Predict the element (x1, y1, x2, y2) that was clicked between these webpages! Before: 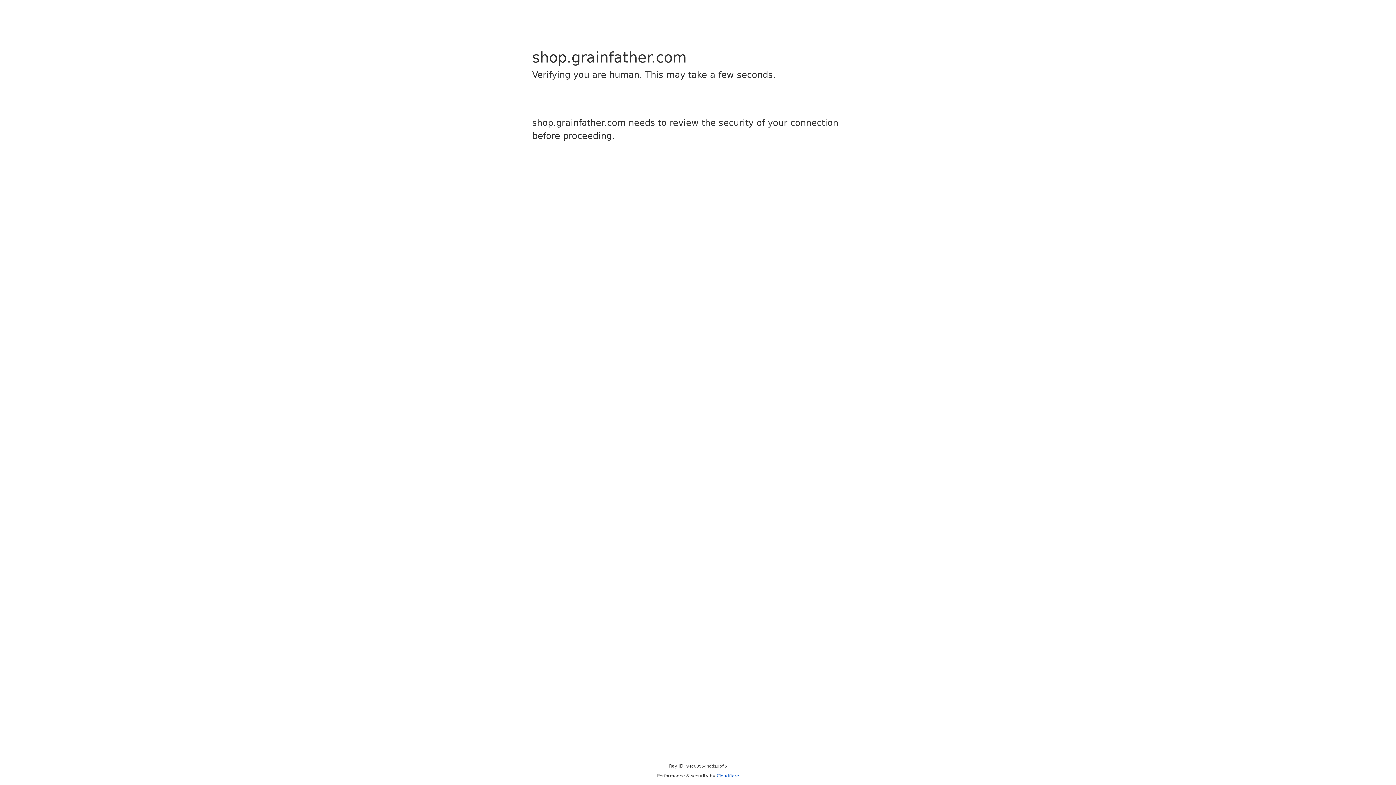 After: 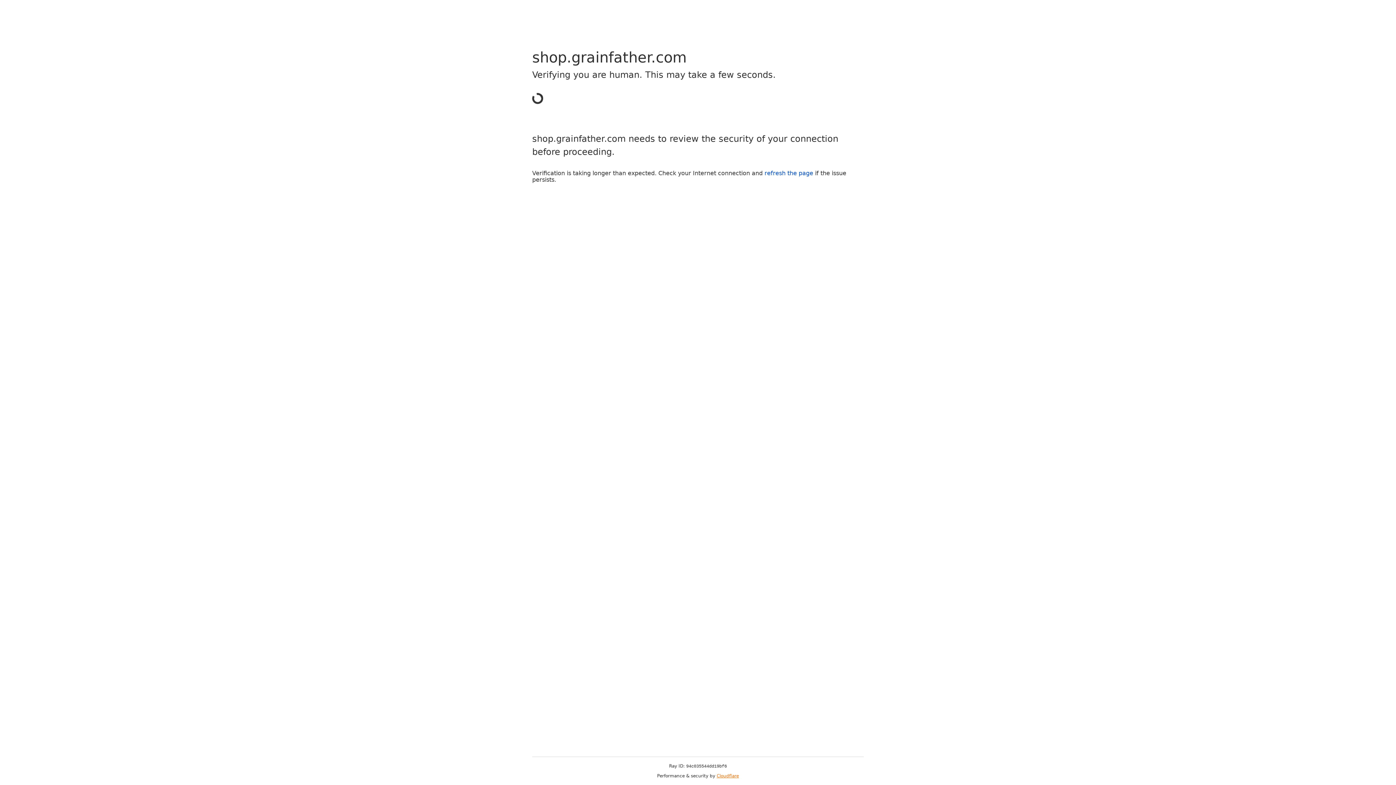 Action: label: Cloudflare bbox: (716, 773, 739, 778)